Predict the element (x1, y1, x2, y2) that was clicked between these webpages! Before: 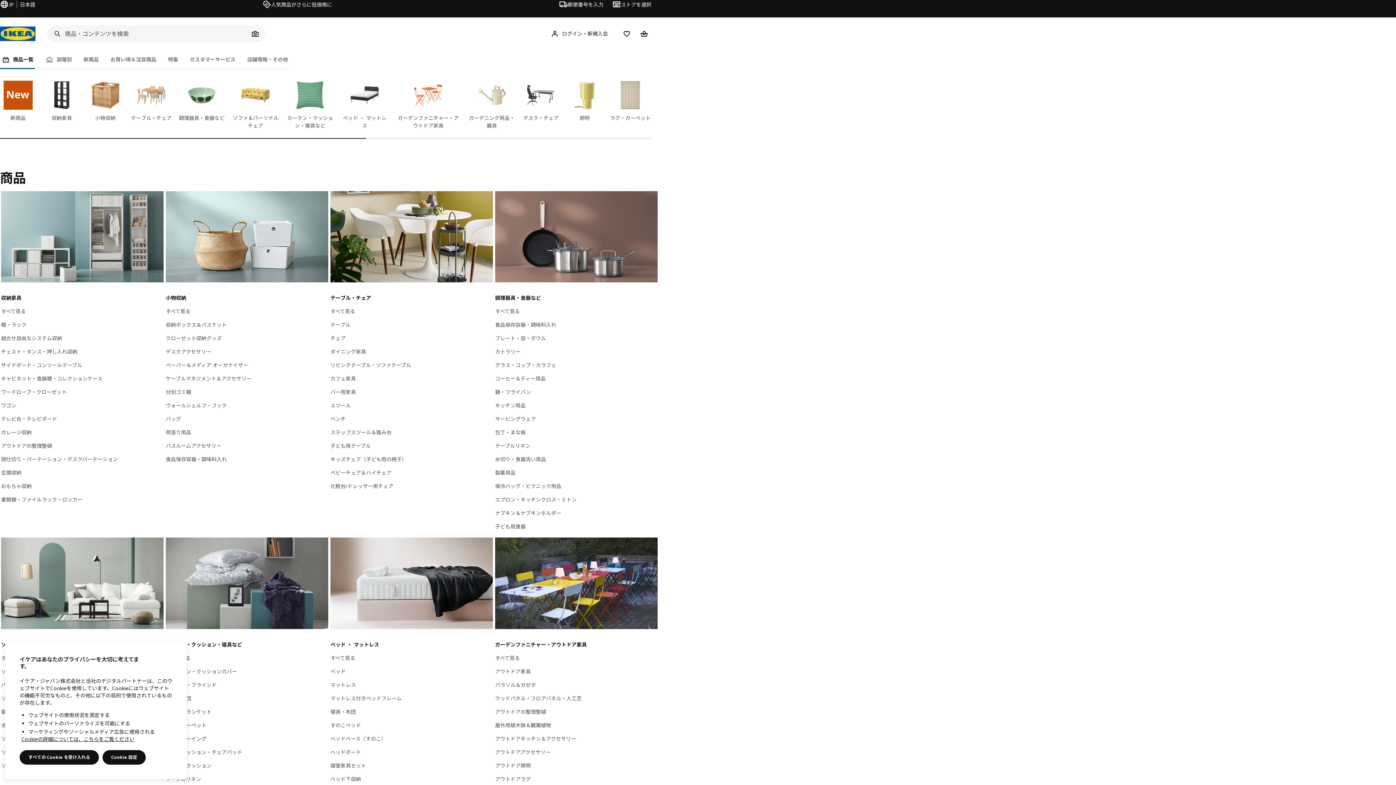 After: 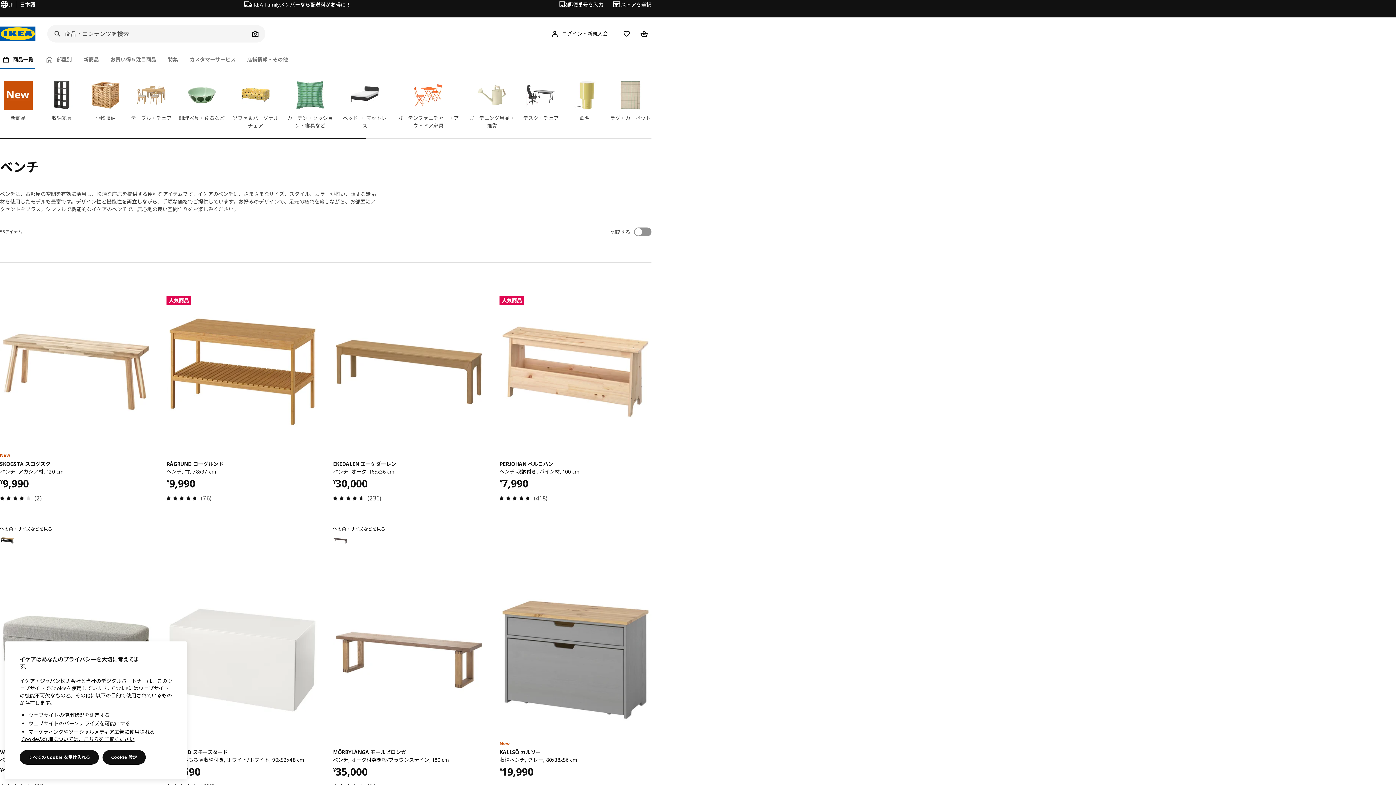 Action: label: ベンチ bbox: (330, 415, 345, 422)